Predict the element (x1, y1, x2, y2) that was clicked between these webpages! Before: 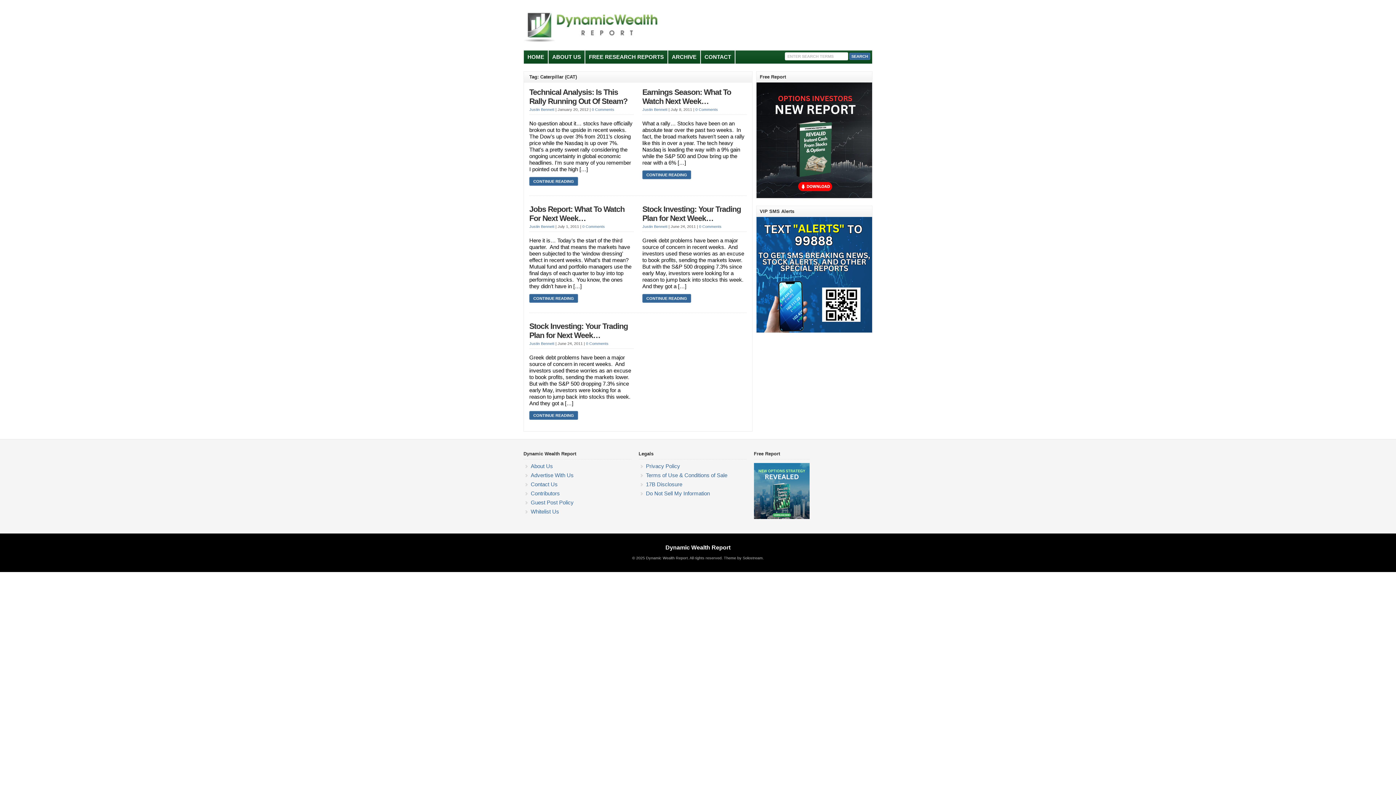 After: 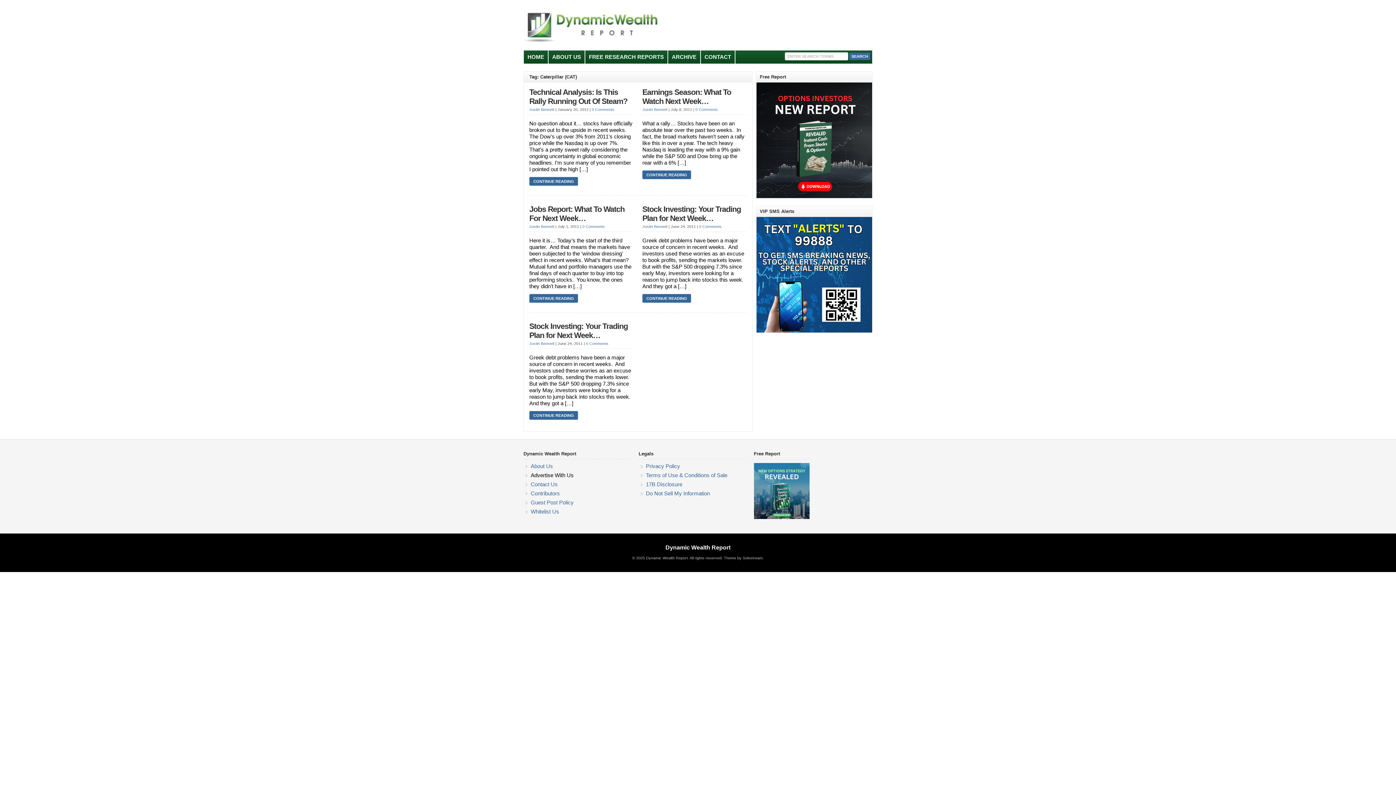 Action: label: Advertise With Us bbox: (530, 472, 573, 478)